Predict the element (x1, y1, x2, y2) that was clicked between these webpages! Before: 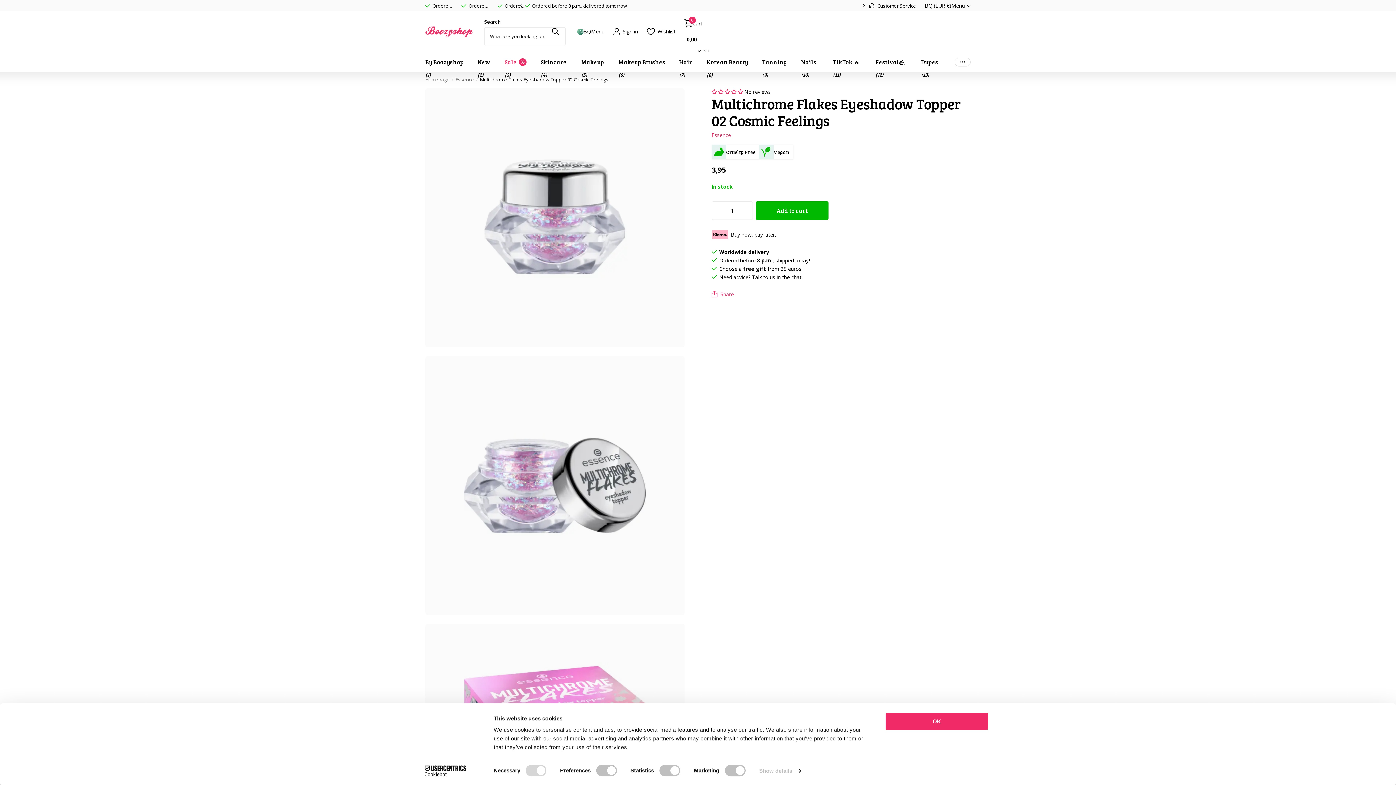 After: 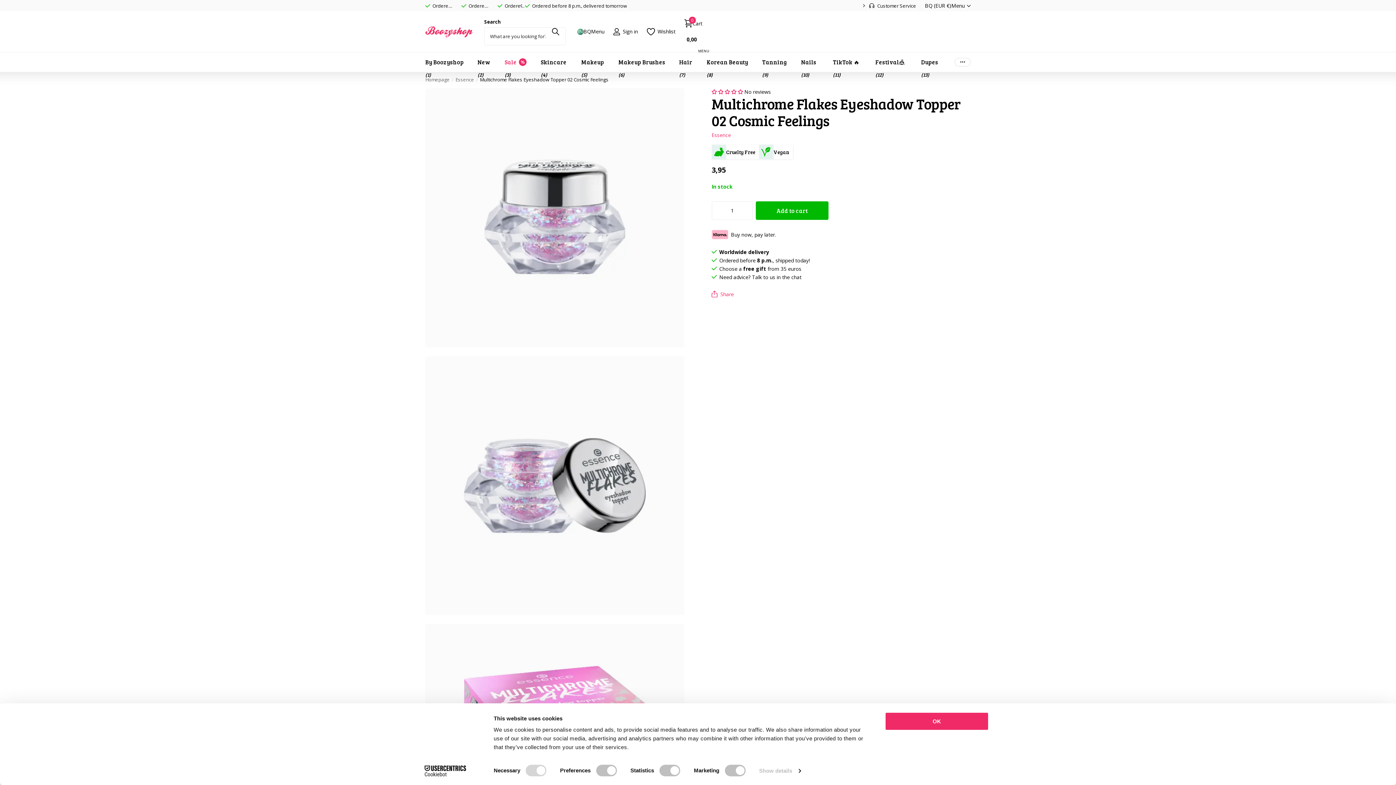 Action: label: Wishlist bbox: (646, 23, 675, 39)